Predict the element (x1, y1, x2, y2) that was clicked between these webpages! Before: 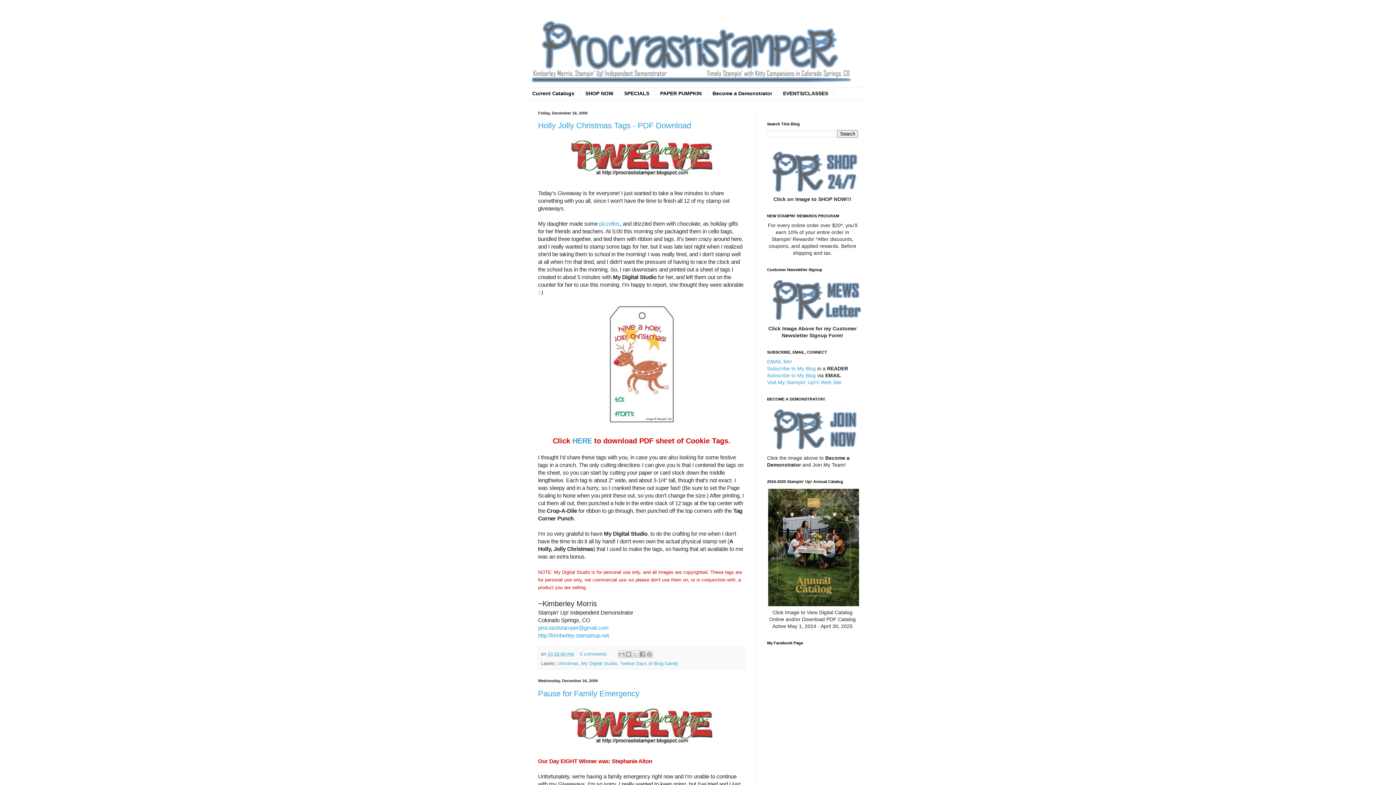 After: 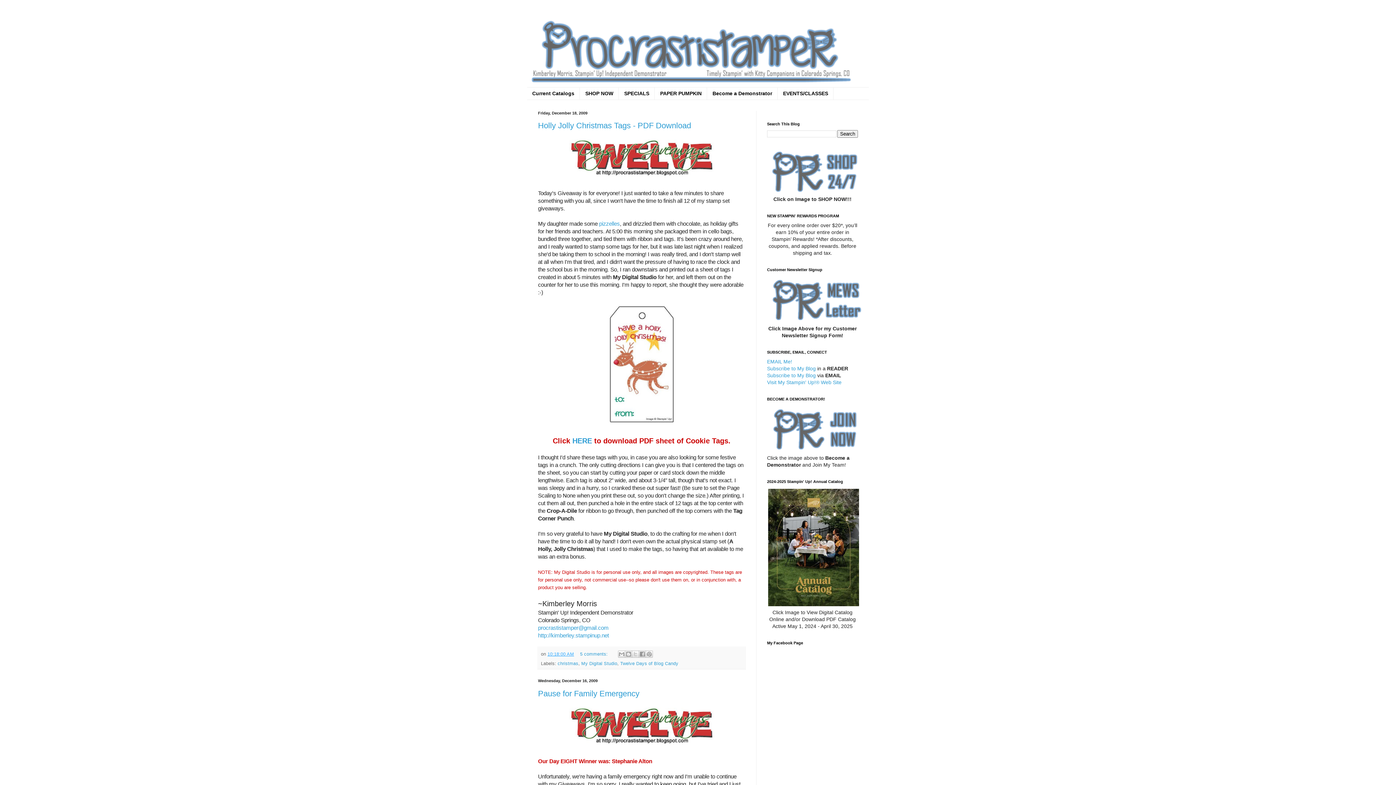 Action: label: 10:18:00 AM bbox: (547, 651, 574, 656)